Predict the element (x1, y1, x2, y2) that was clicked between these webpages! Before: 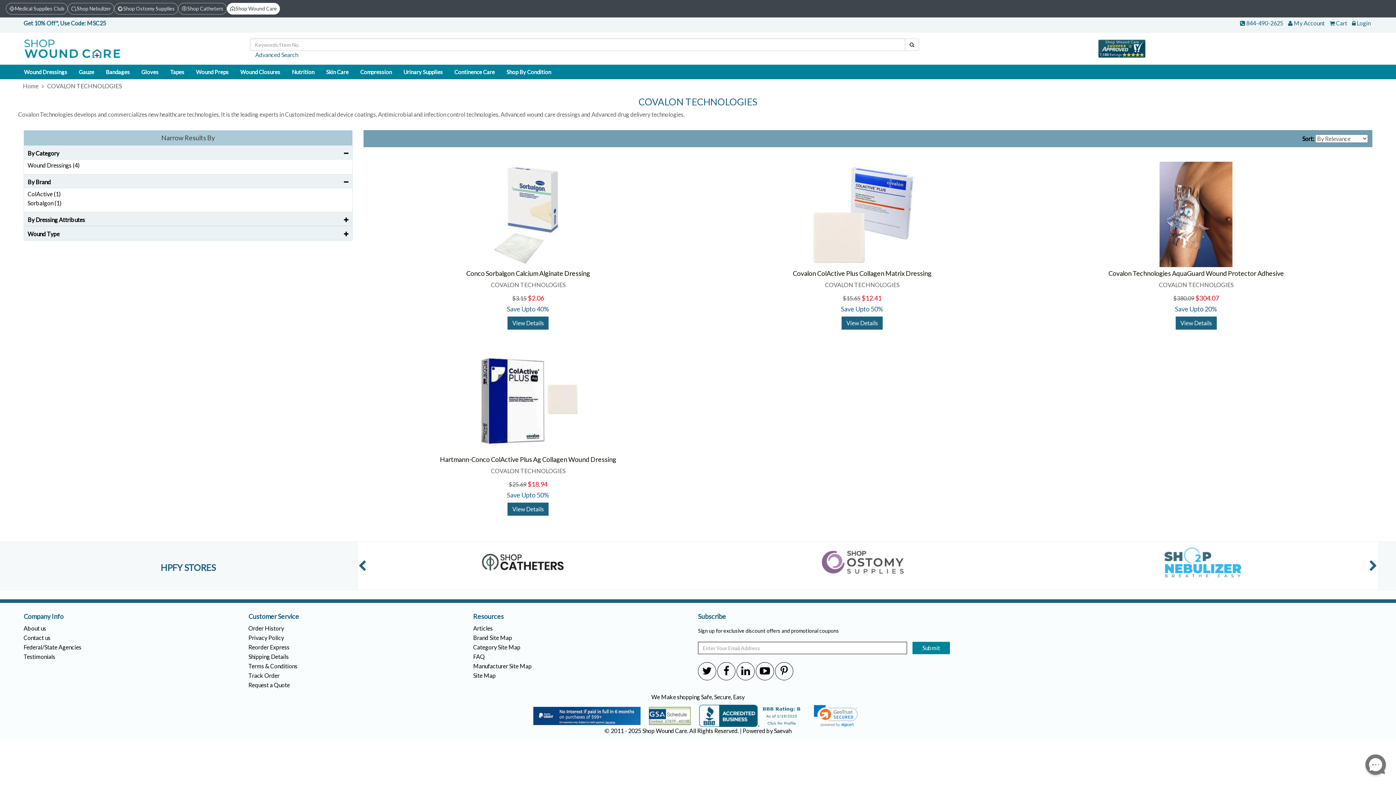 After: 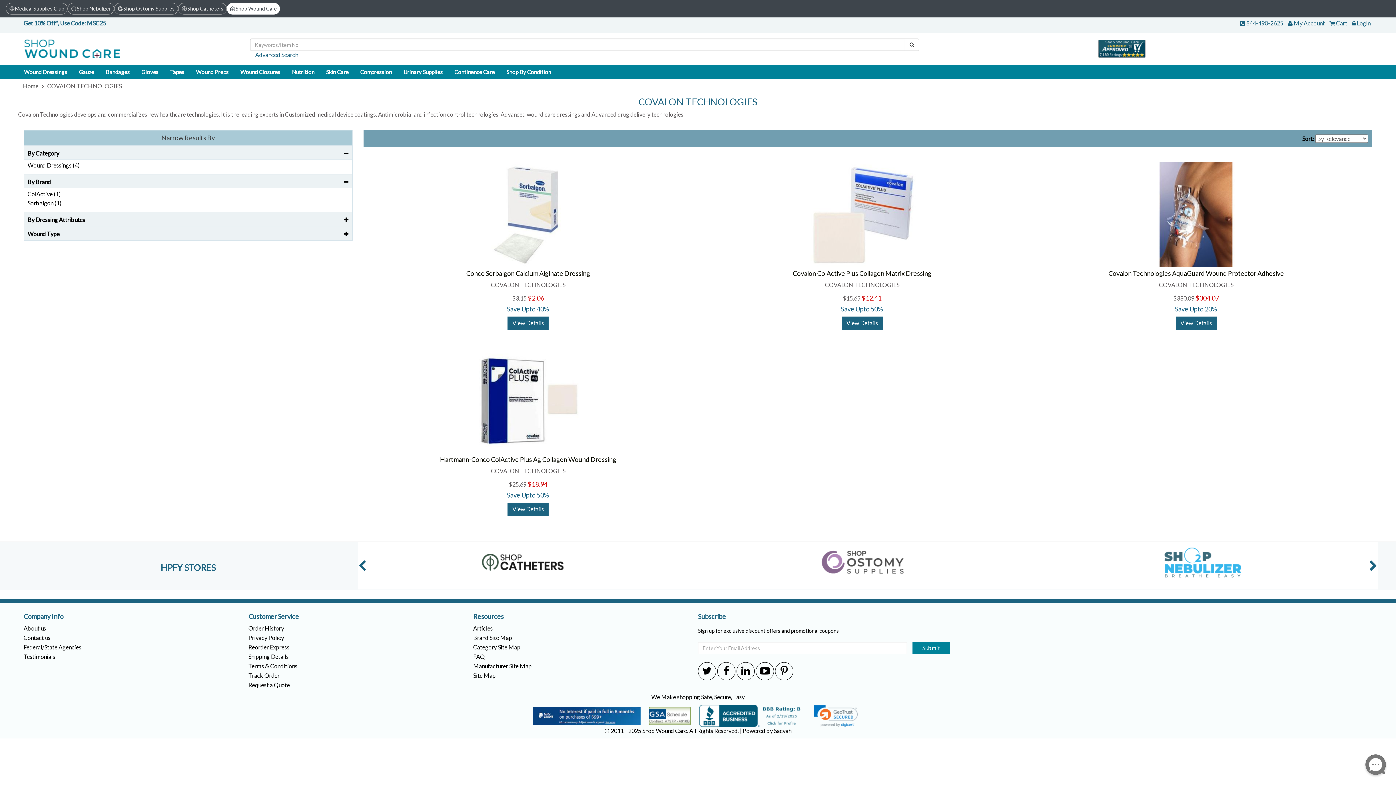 Action: bbox: (699, 711, 805, 718)